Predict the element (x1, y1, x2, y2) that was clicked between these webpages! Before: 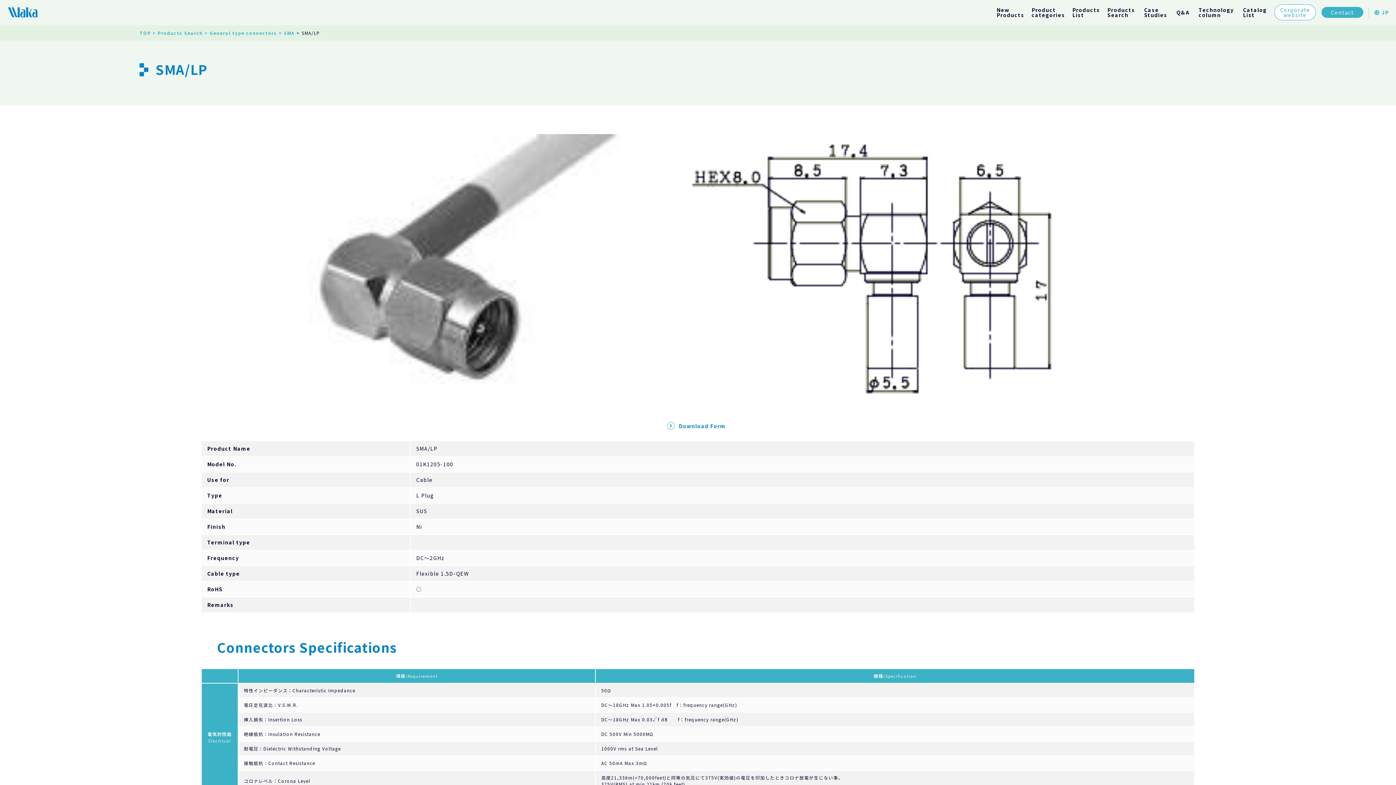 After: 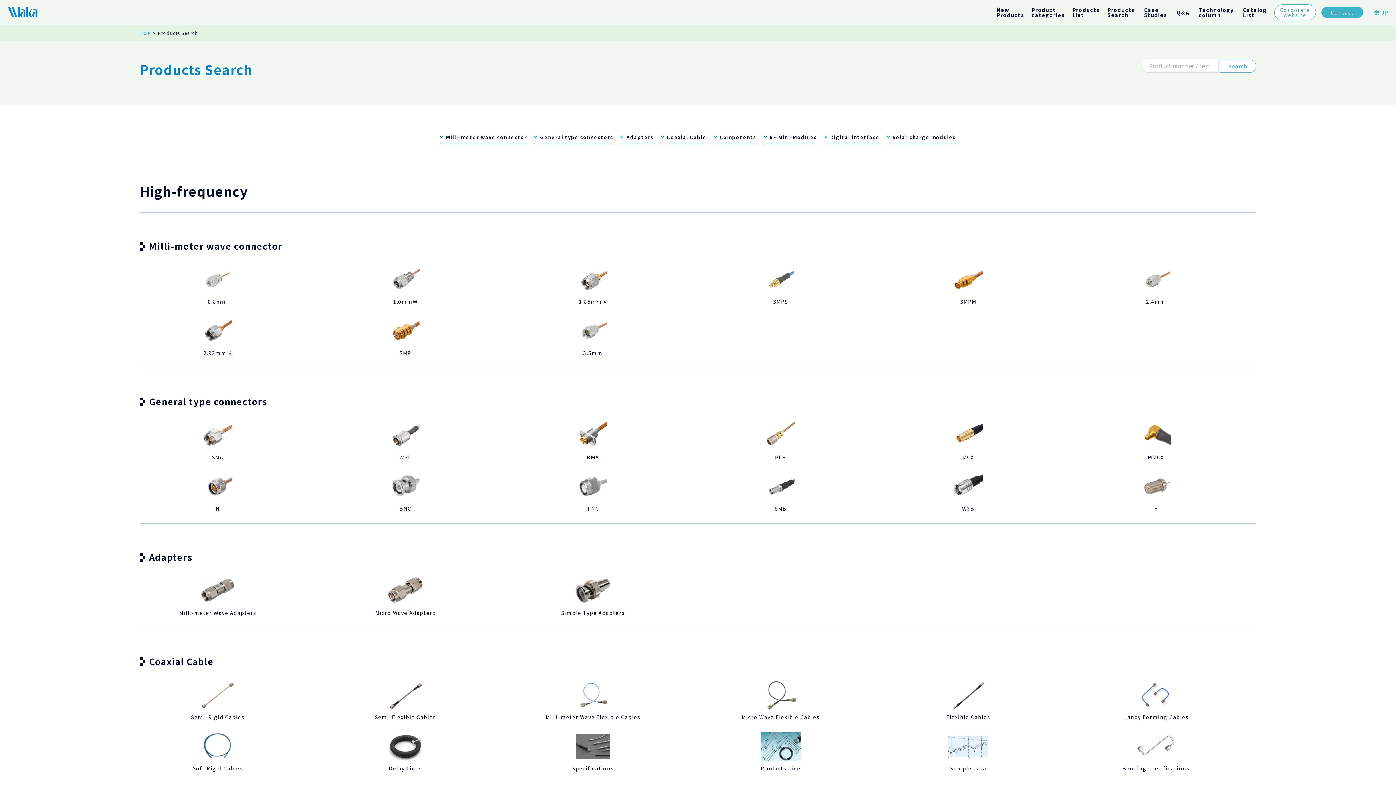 Action: label: Products
Search bbox: (1107, 0, 1135, 24)